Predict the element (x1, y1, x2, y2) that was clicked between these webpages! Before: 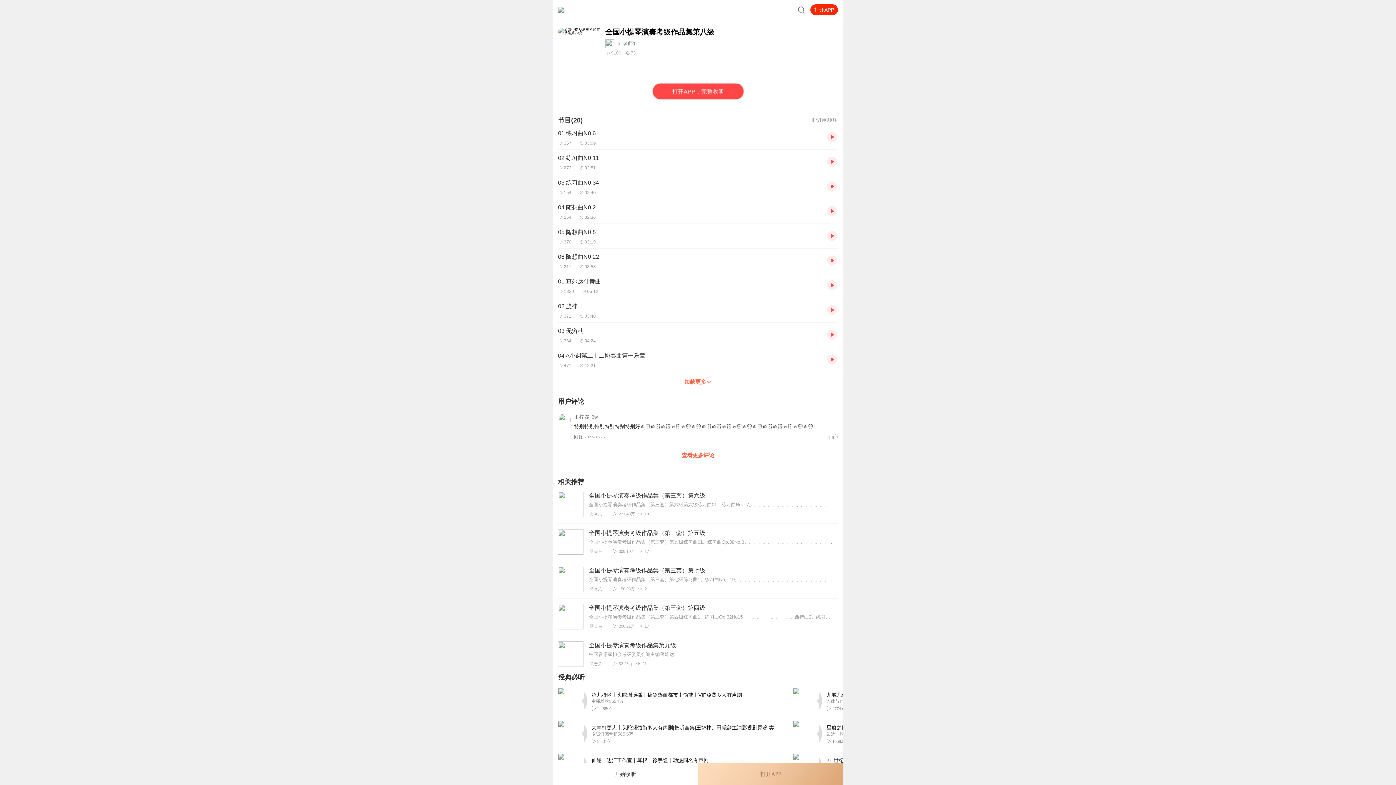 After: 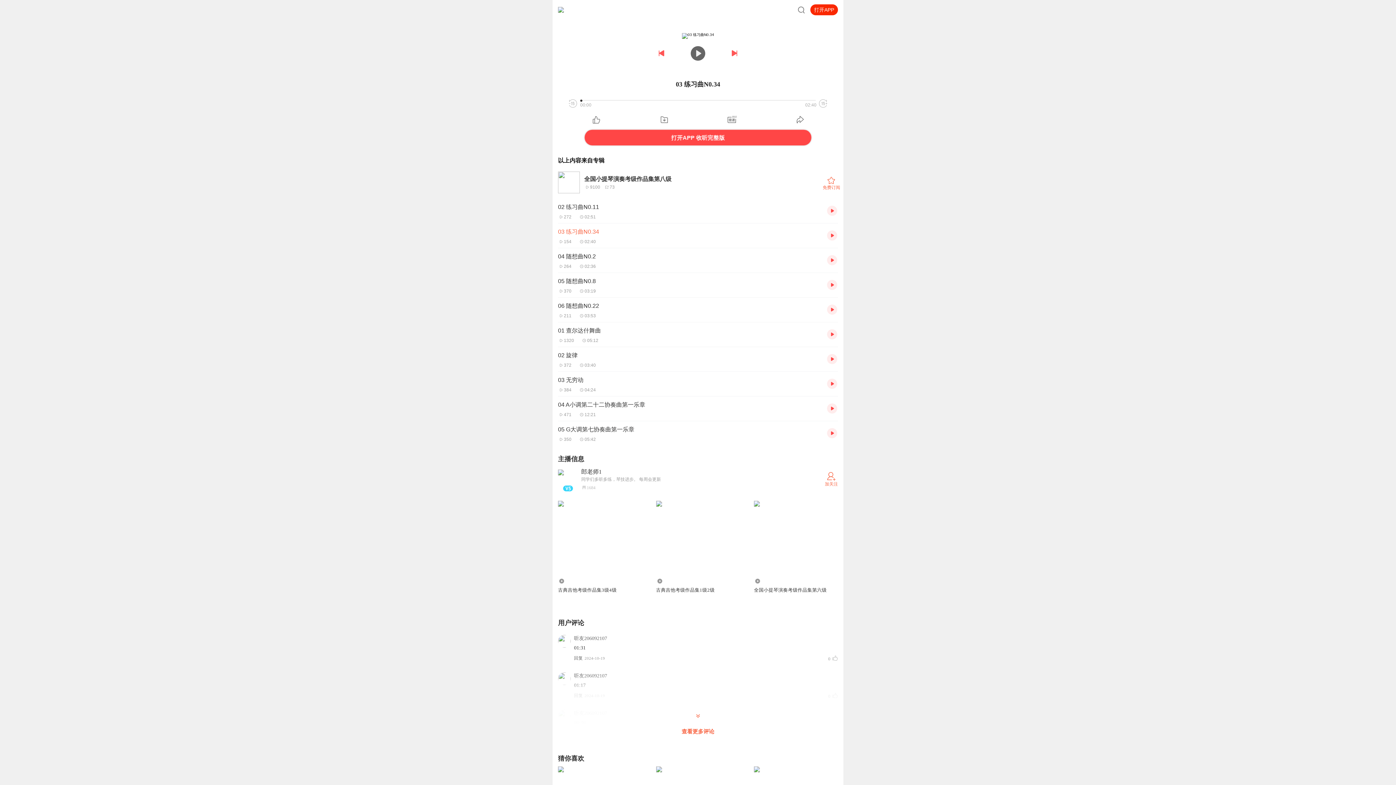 Action: label: 03 练习曲N0.34
15402:40 bbox: (558, 178, 821, 195)